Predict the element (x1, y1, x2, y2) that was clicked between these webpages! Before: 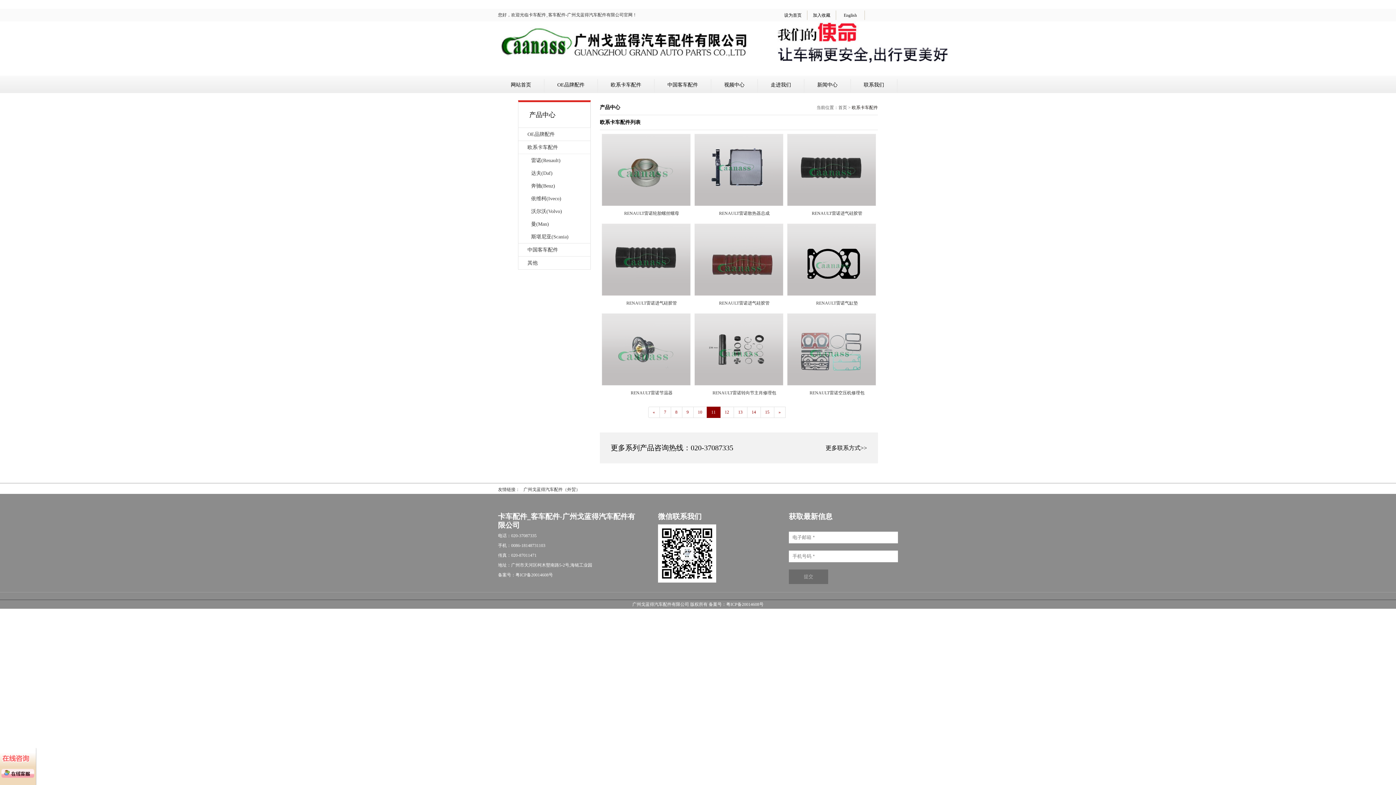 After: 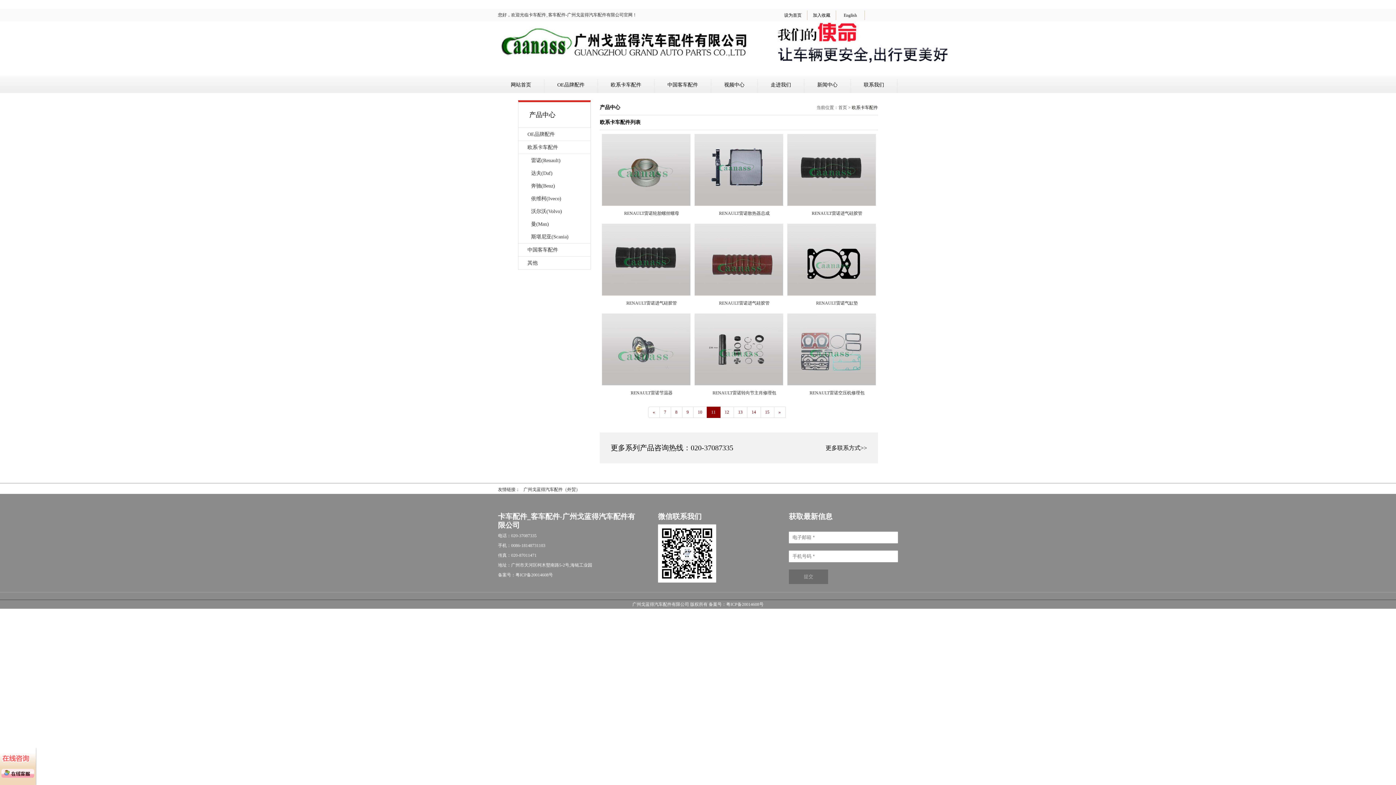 Action: bbox: (778, 10, 807, 20) label: 设为首页